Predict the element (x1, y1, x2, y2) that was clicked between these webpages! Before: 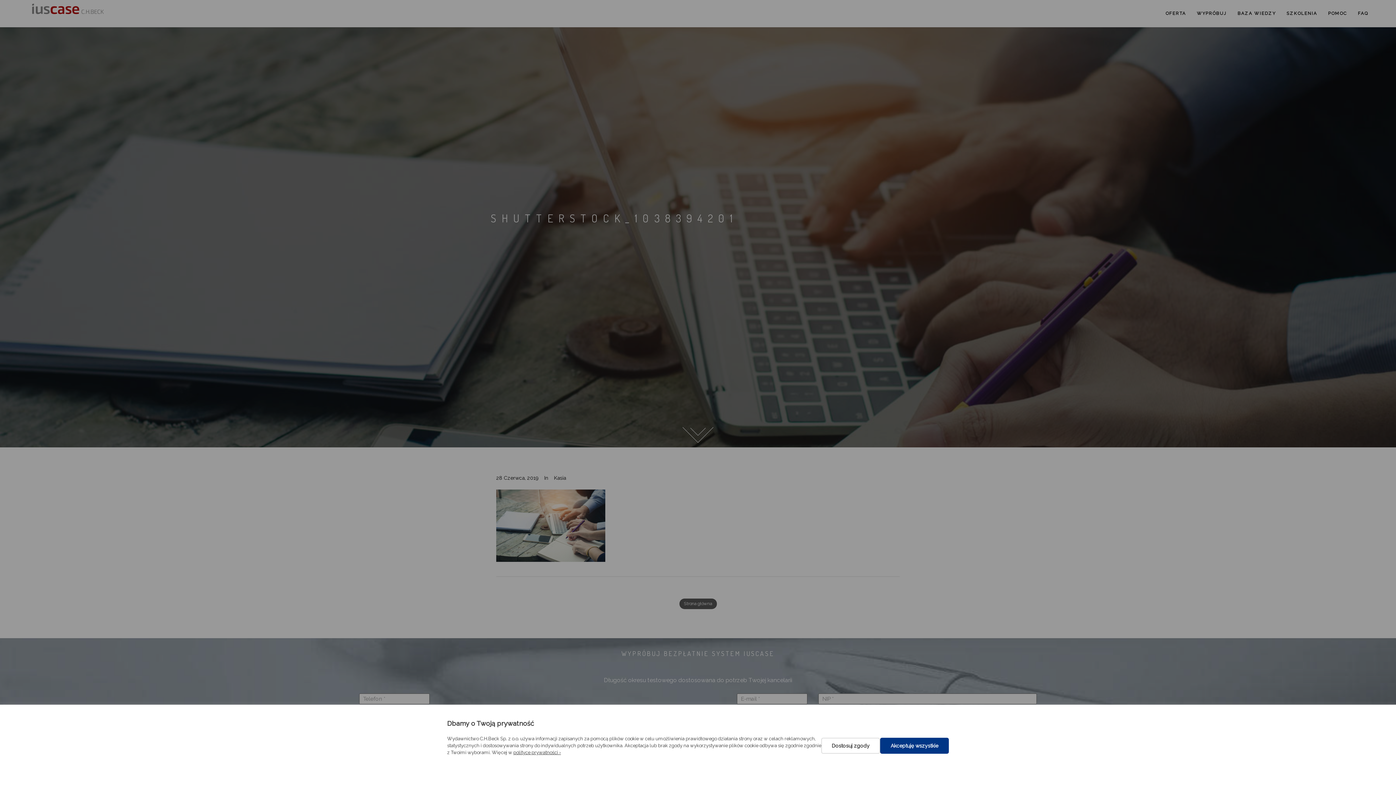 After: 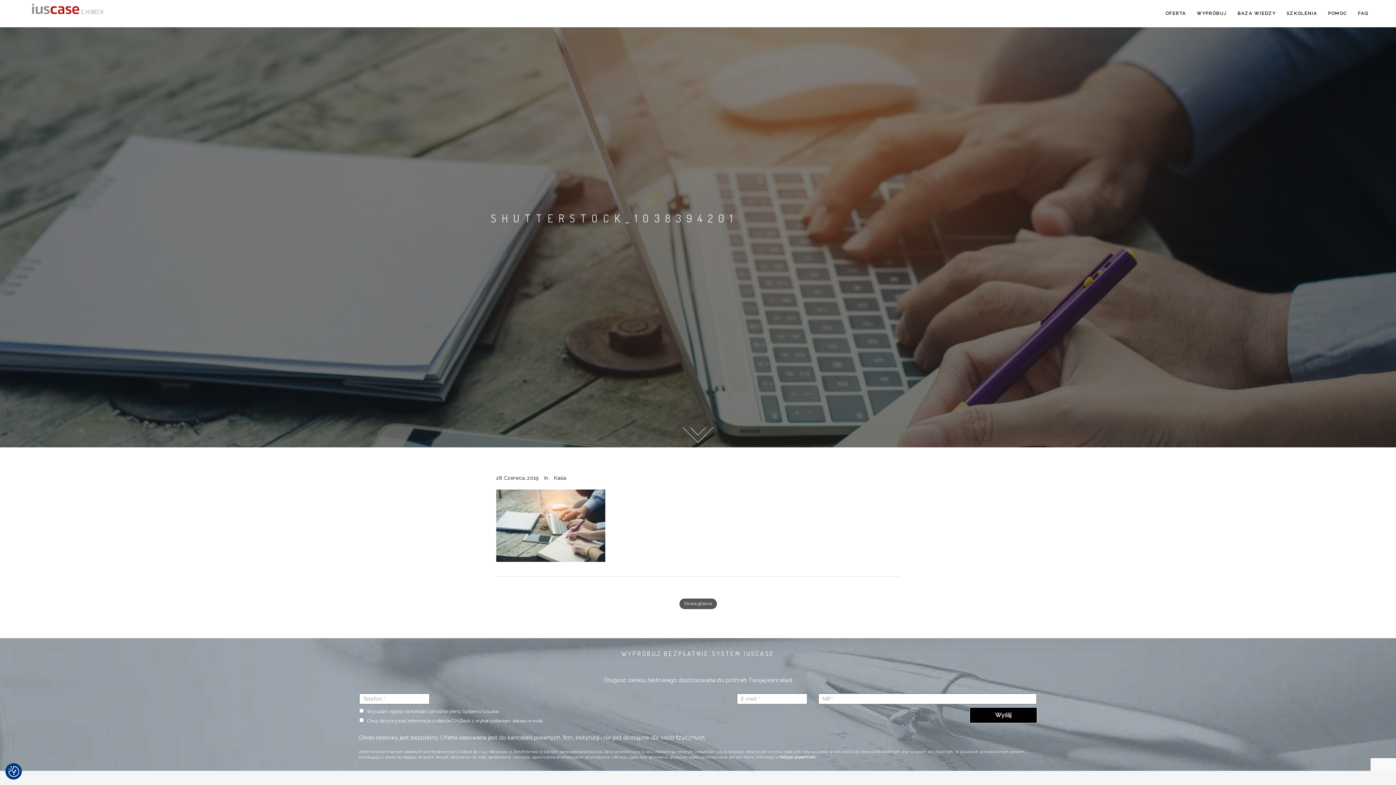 Action: bbox: (880, 738, 949, 754) label: Akceptuję wszystkie